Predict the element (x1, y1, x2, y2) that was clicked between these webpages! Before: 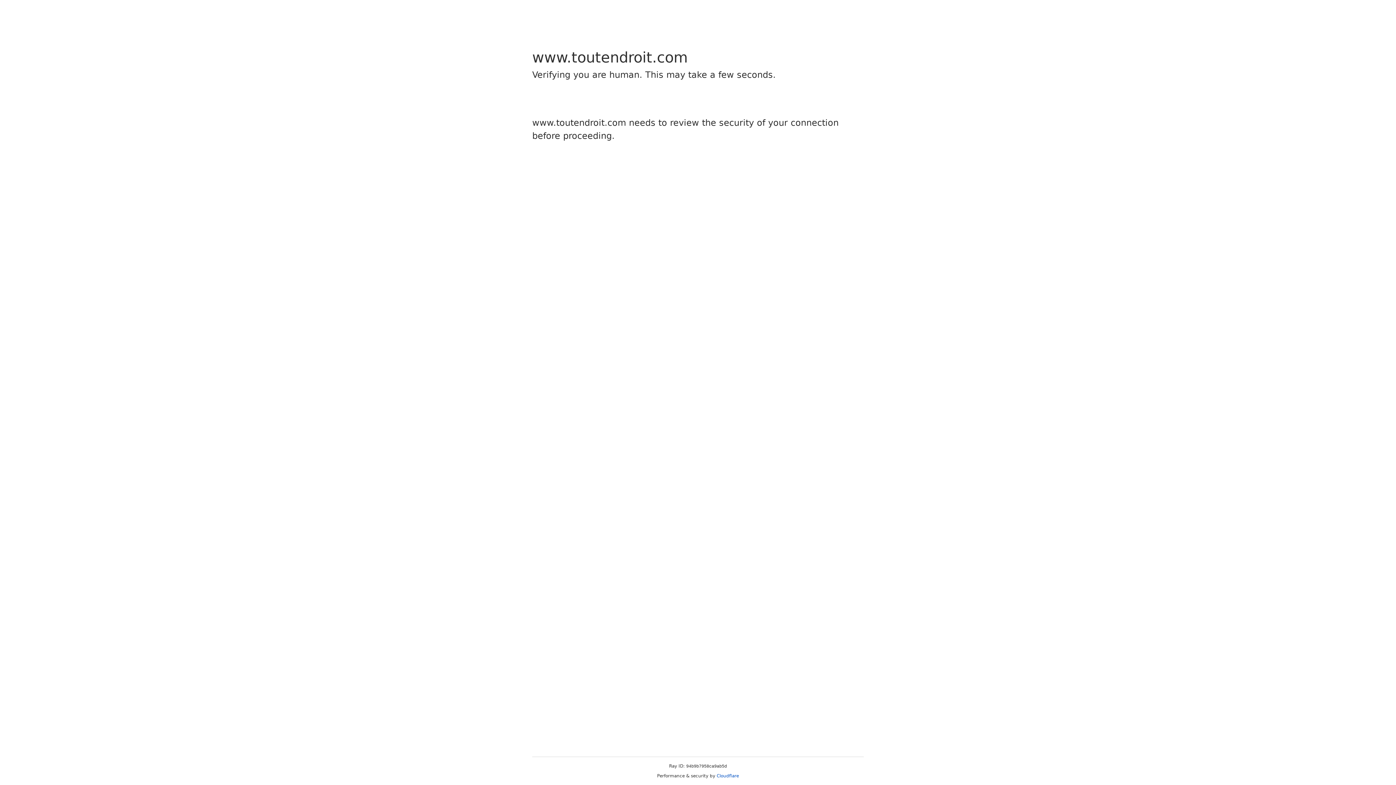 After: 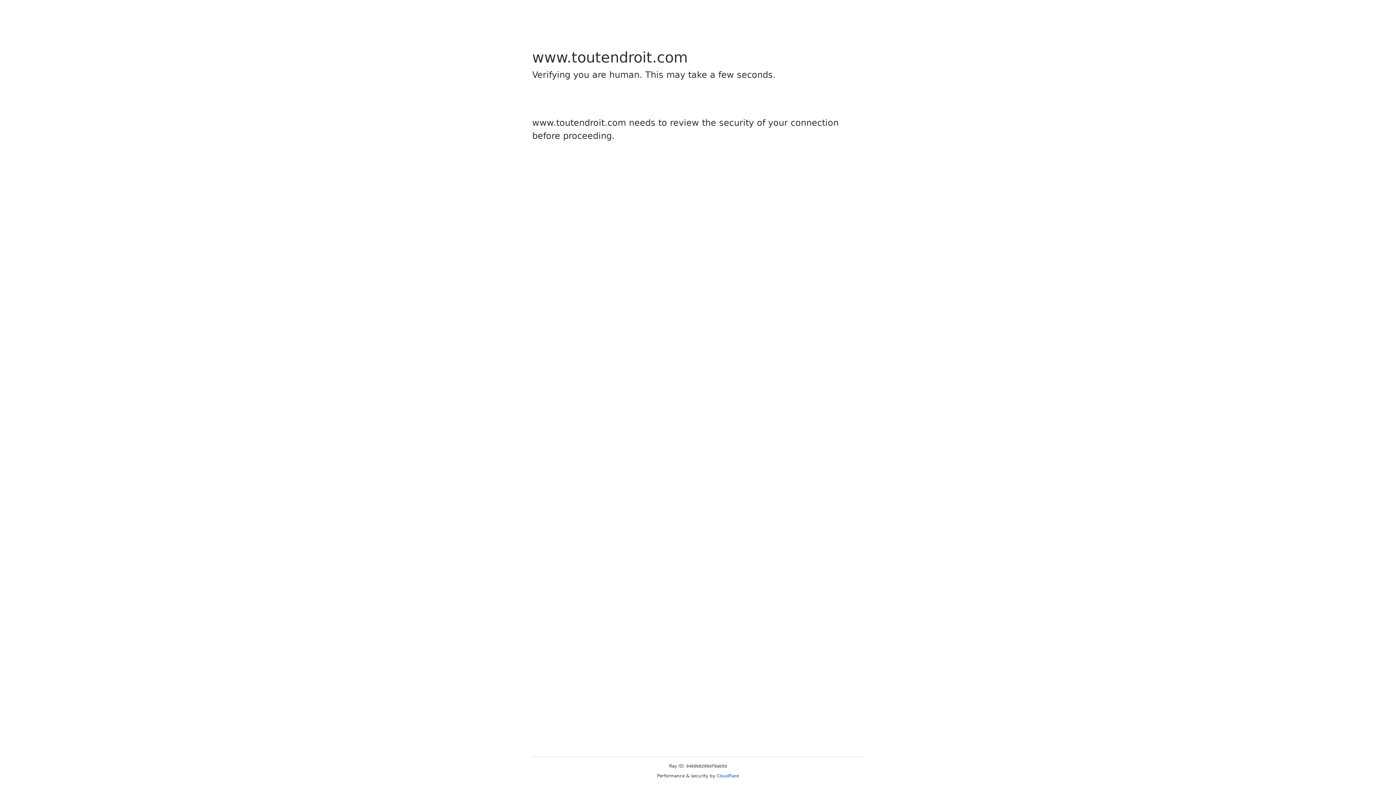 Action: bbox: (716, 773, 739, 778) label: Cloudflare